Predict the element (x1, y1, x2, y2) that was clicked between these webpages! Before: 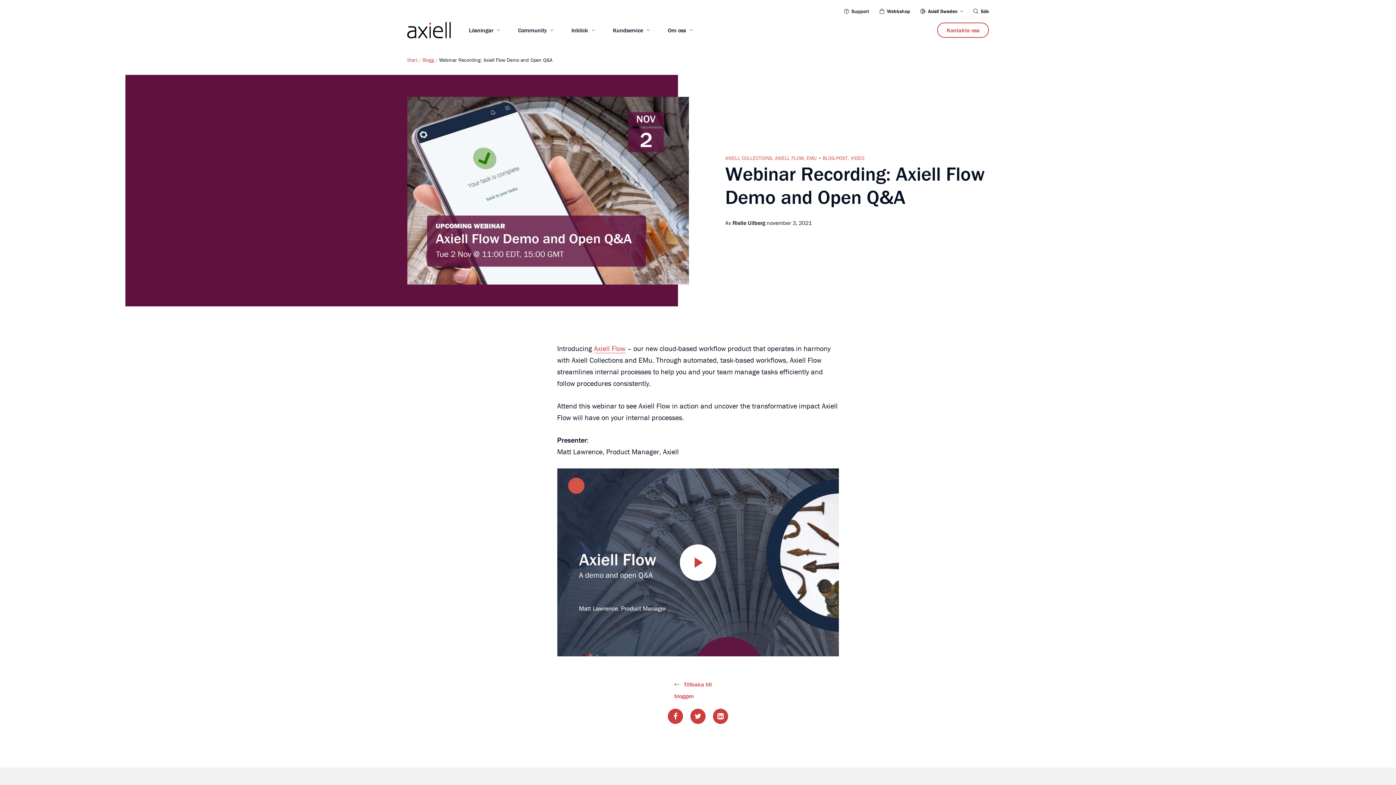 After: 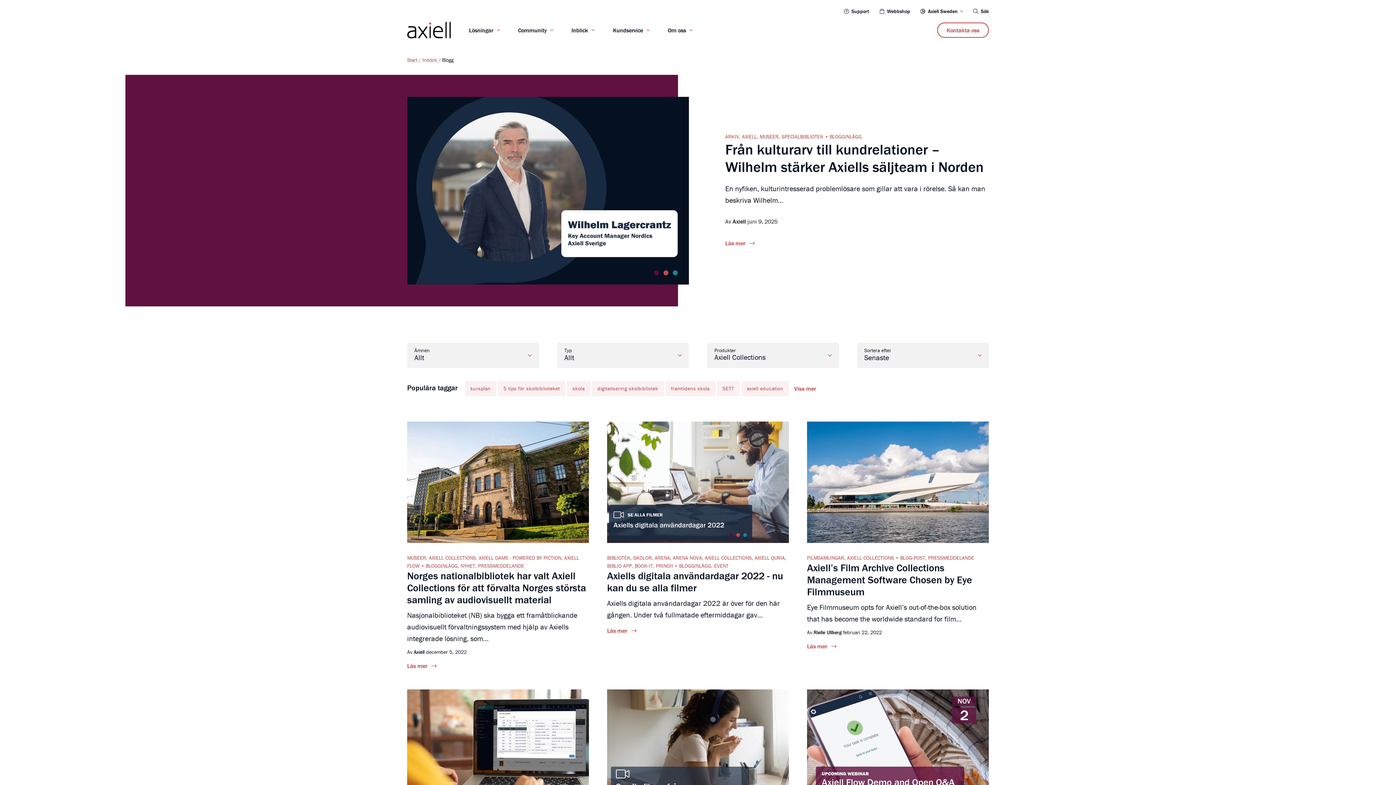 Action: bbox: (725, 154, 772, 161) label: AXIELL COLLECTIONS